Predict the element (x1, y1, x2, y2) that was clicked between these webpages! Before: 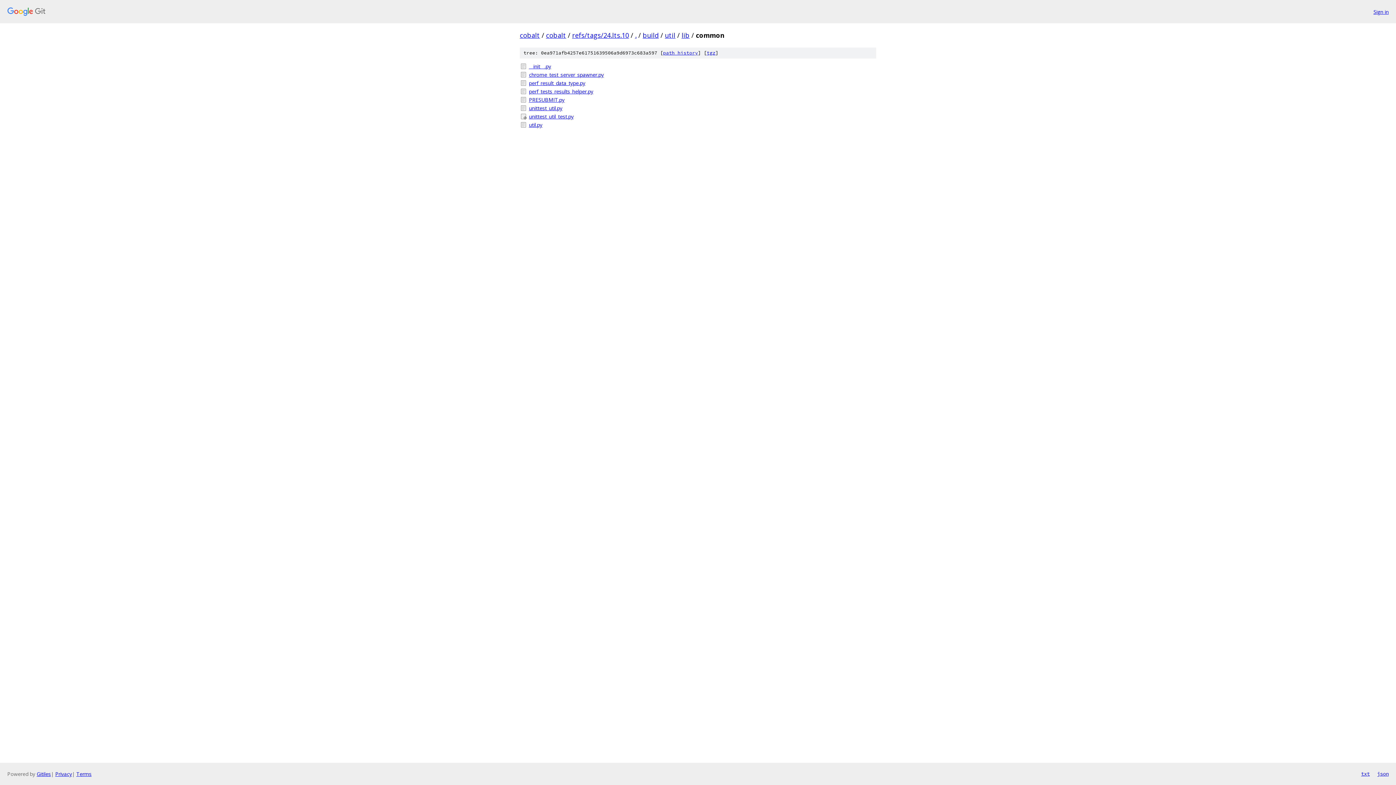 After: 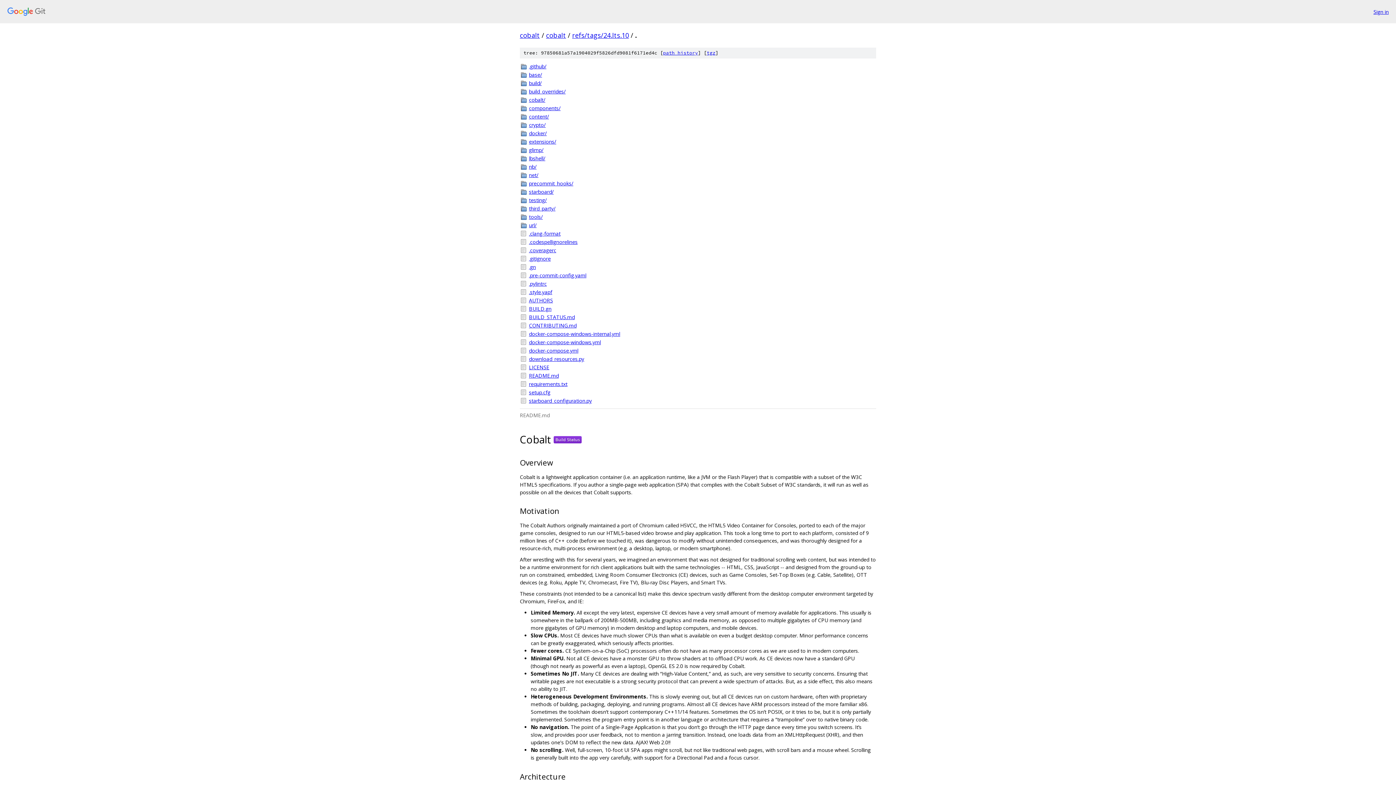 Action: label: . bbox: (635, 30, 636, 39)